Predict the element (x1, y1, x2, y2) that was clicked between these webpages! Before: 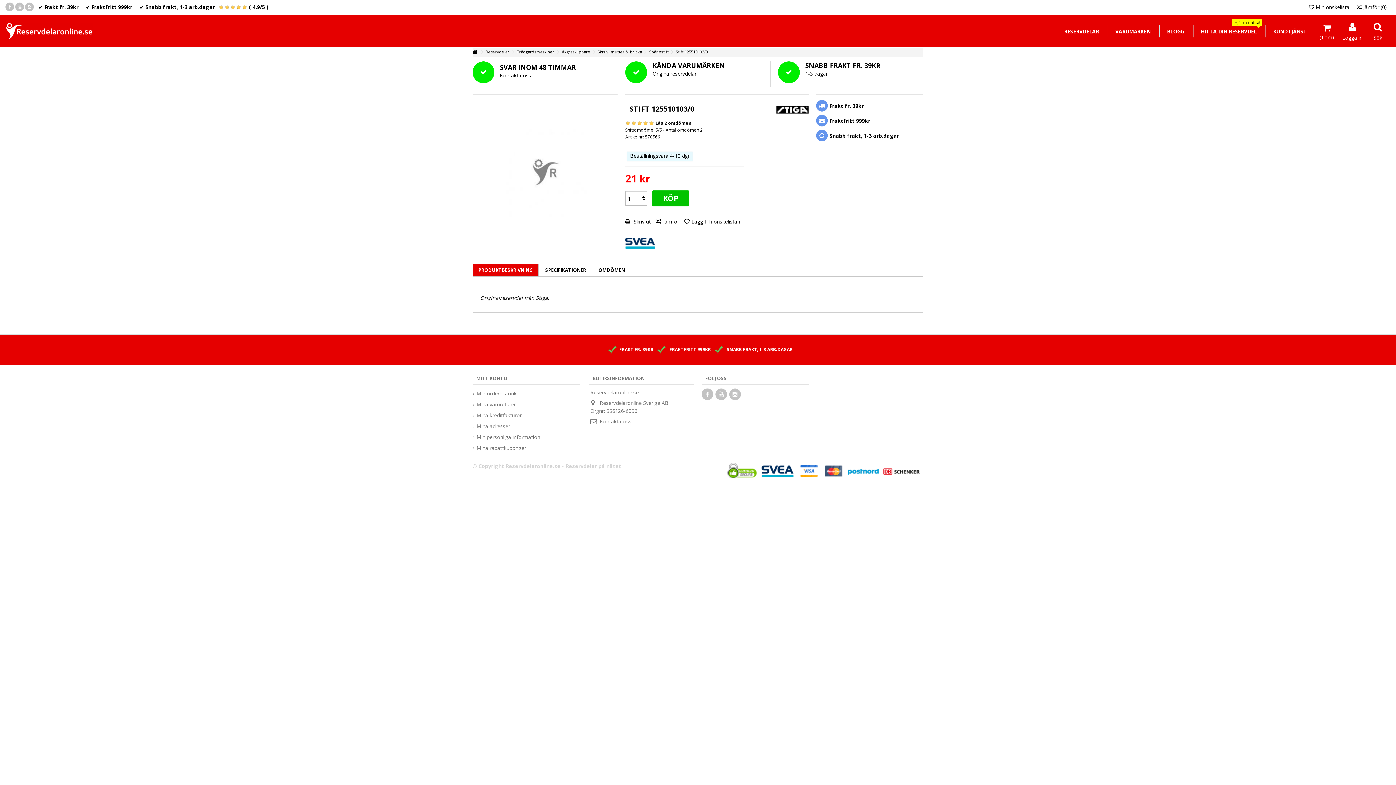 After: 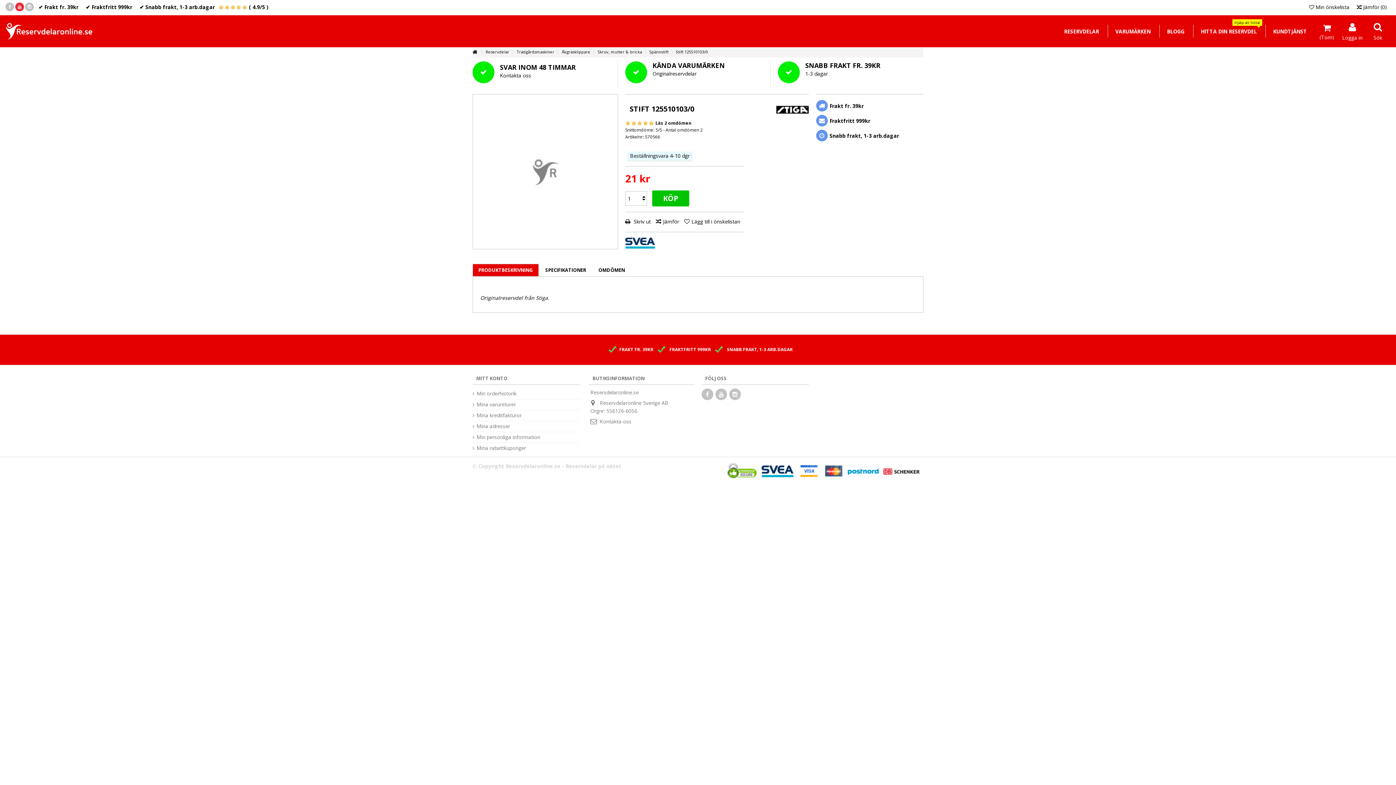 Action: bbox: (15, 2, 24, 11)